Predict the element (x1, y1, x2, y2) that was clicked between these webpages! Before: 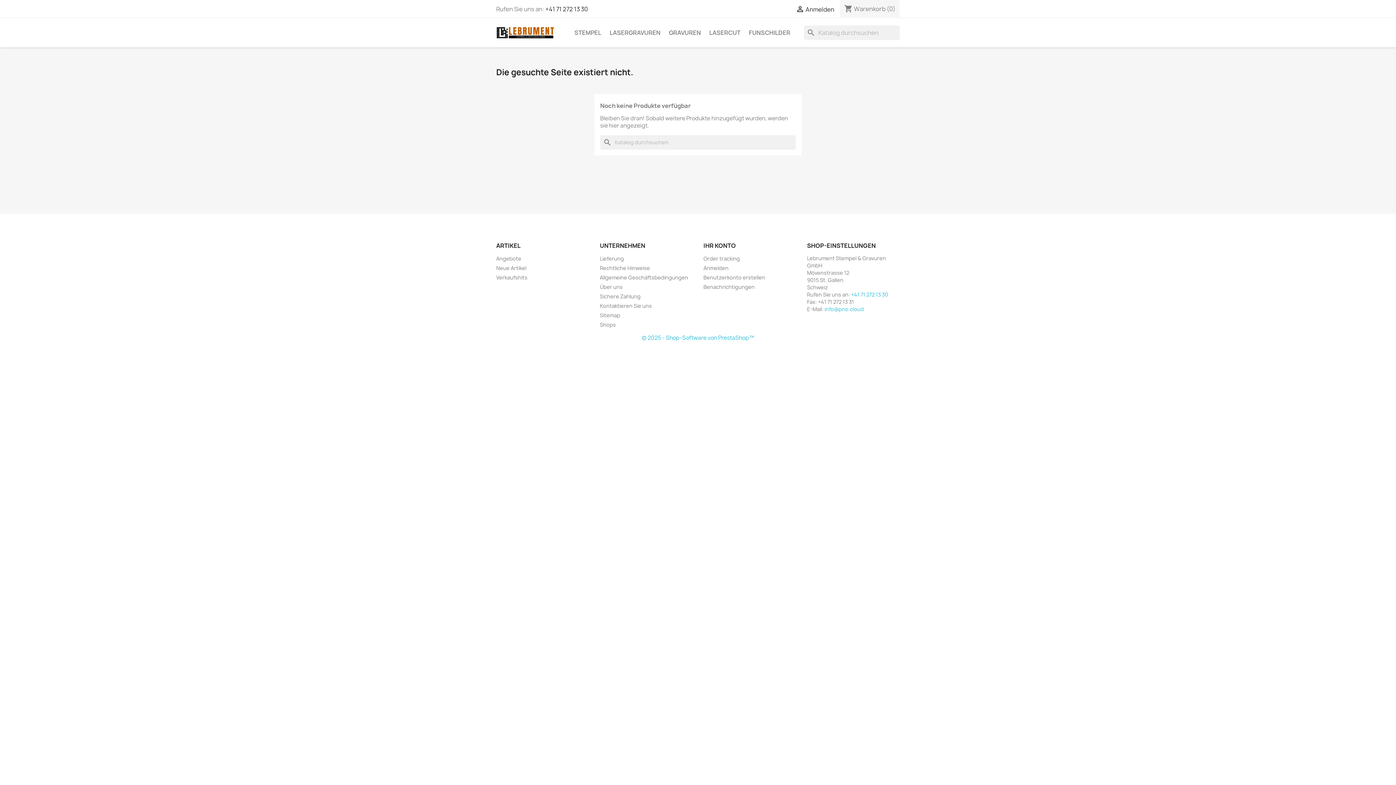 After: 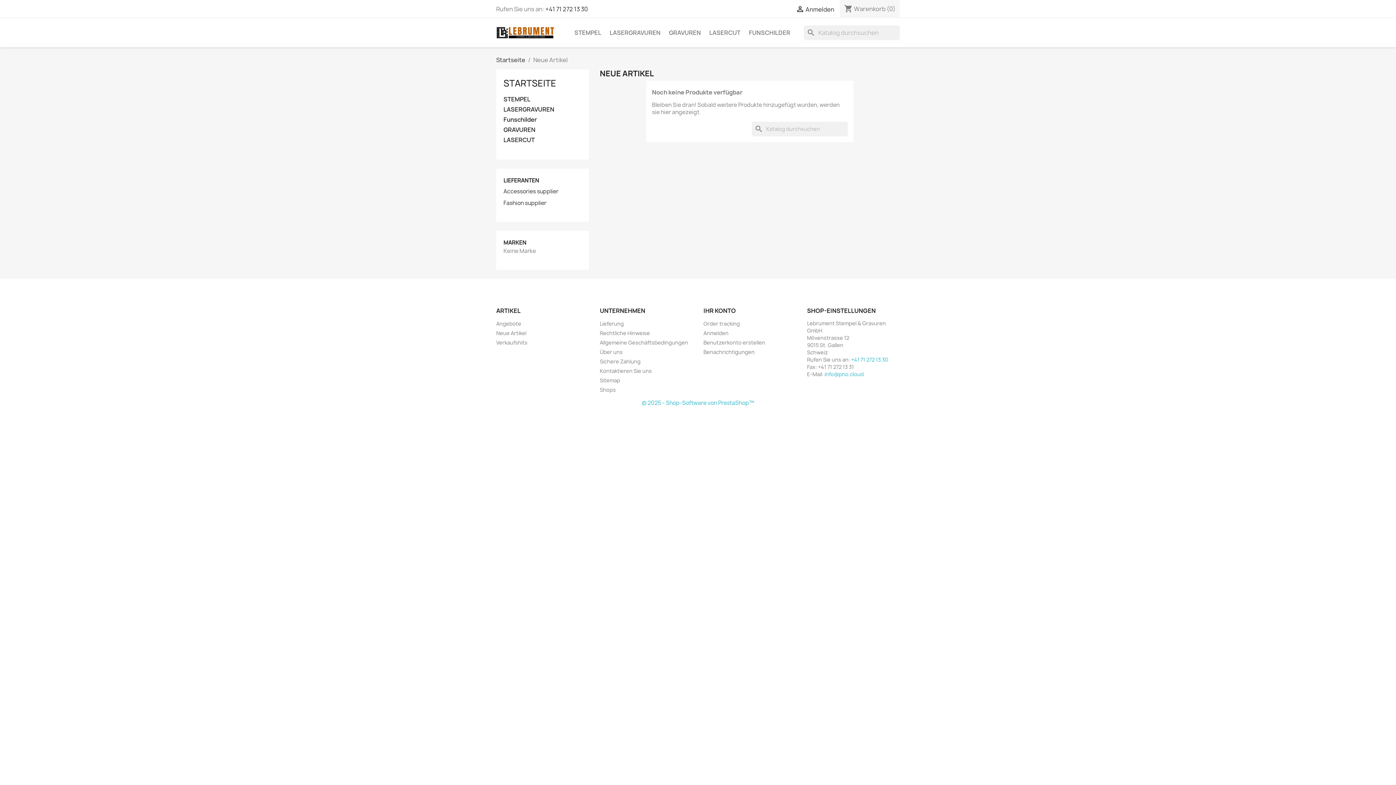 Action: label: Neue Artikel bbox: (496, 264, 526, 271)